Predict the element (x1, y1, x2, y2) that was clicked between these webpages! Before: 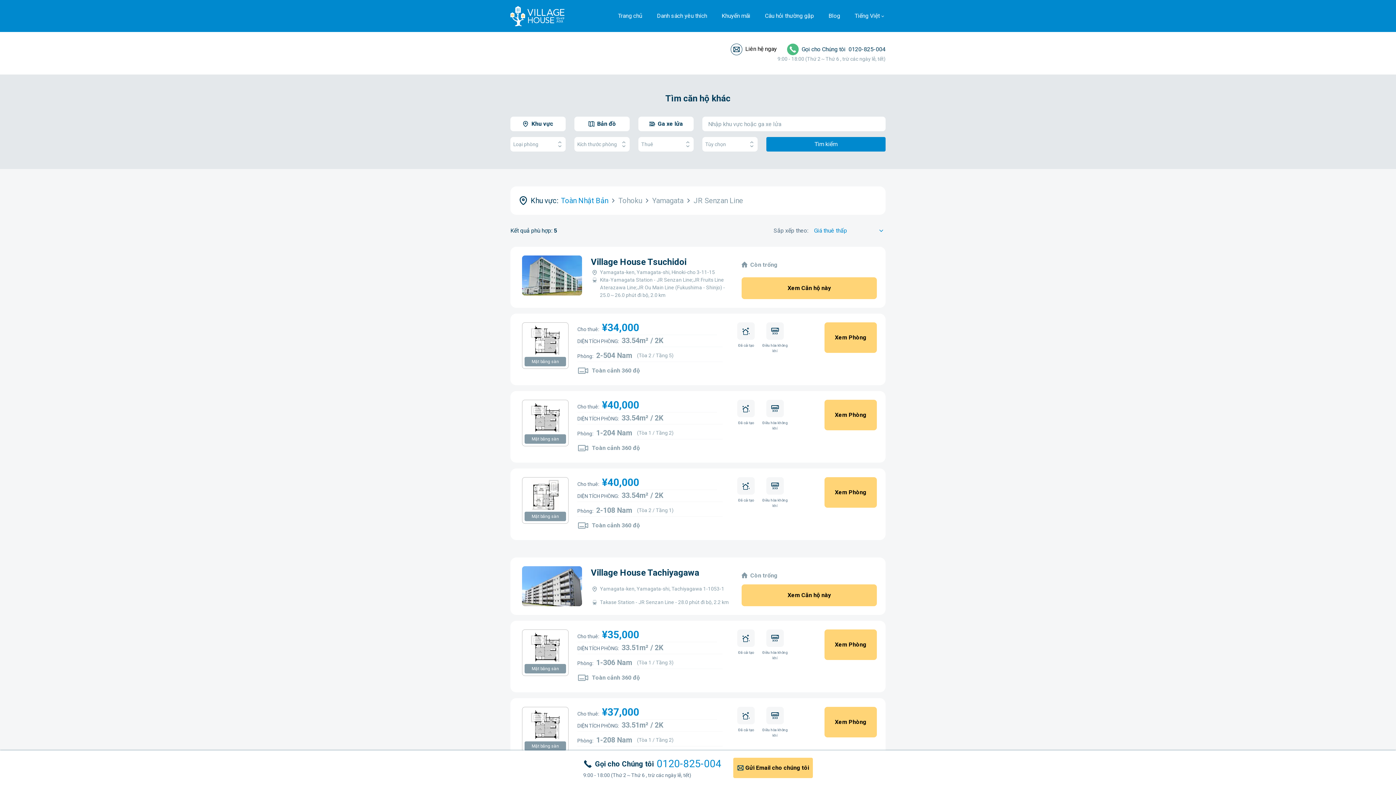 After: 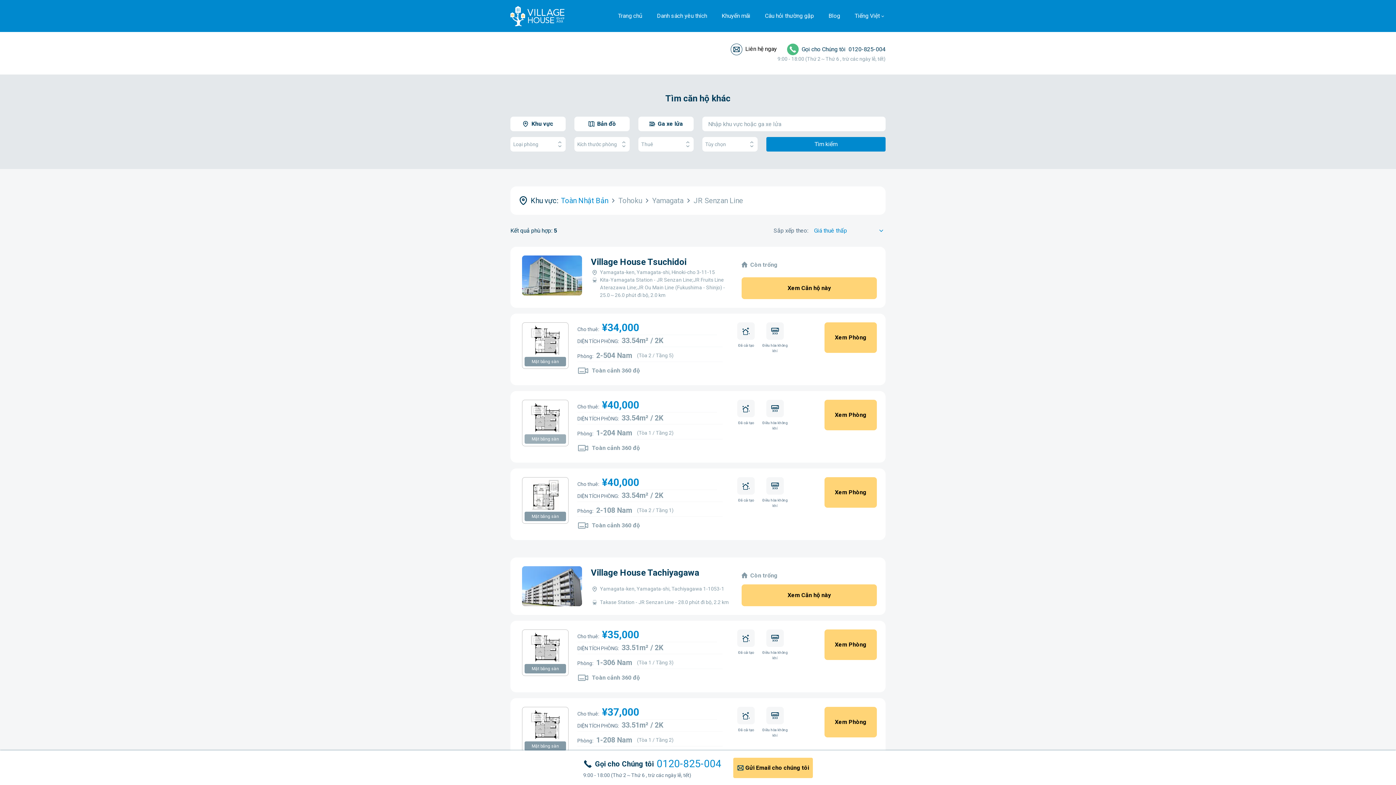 Action: label: Mặt bằng sàn bbox: (524, 434, 566, 444)